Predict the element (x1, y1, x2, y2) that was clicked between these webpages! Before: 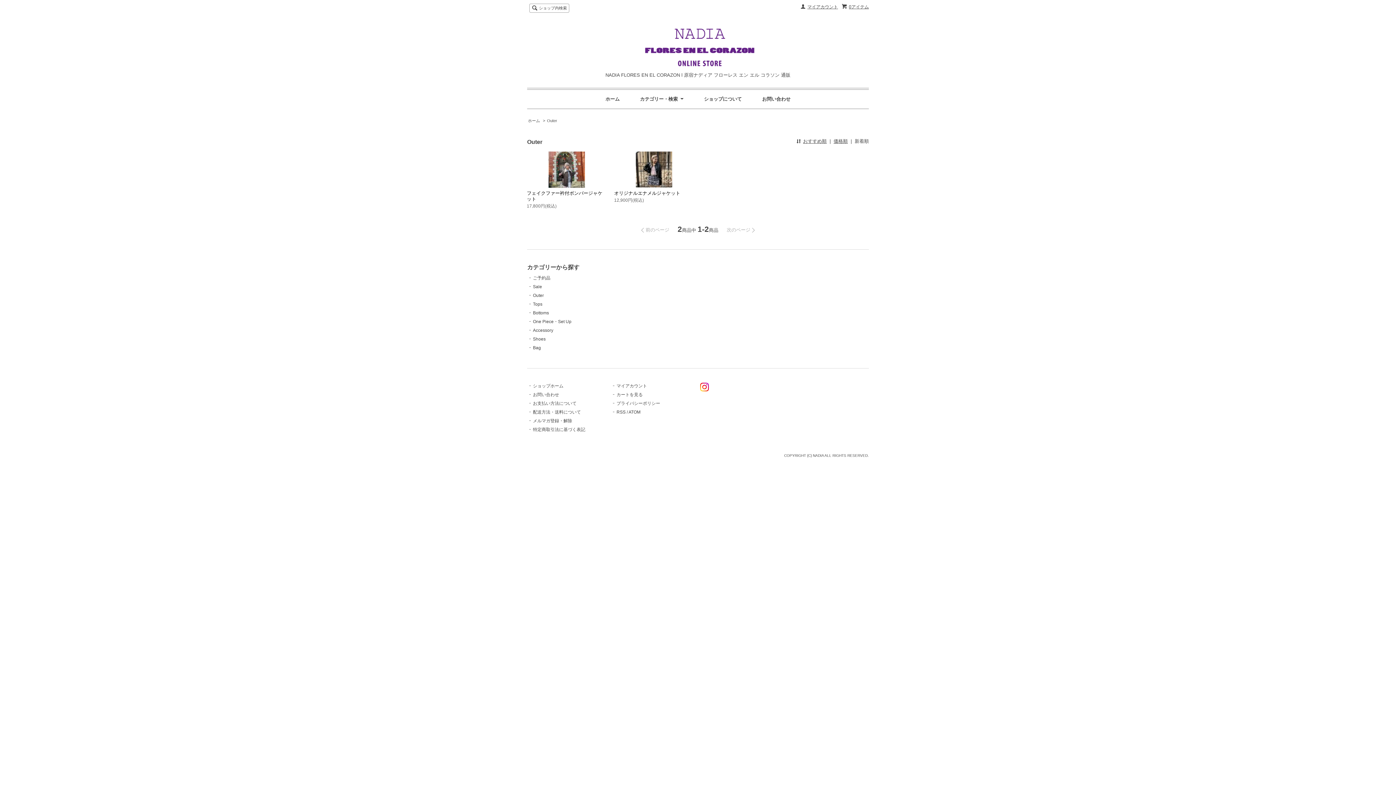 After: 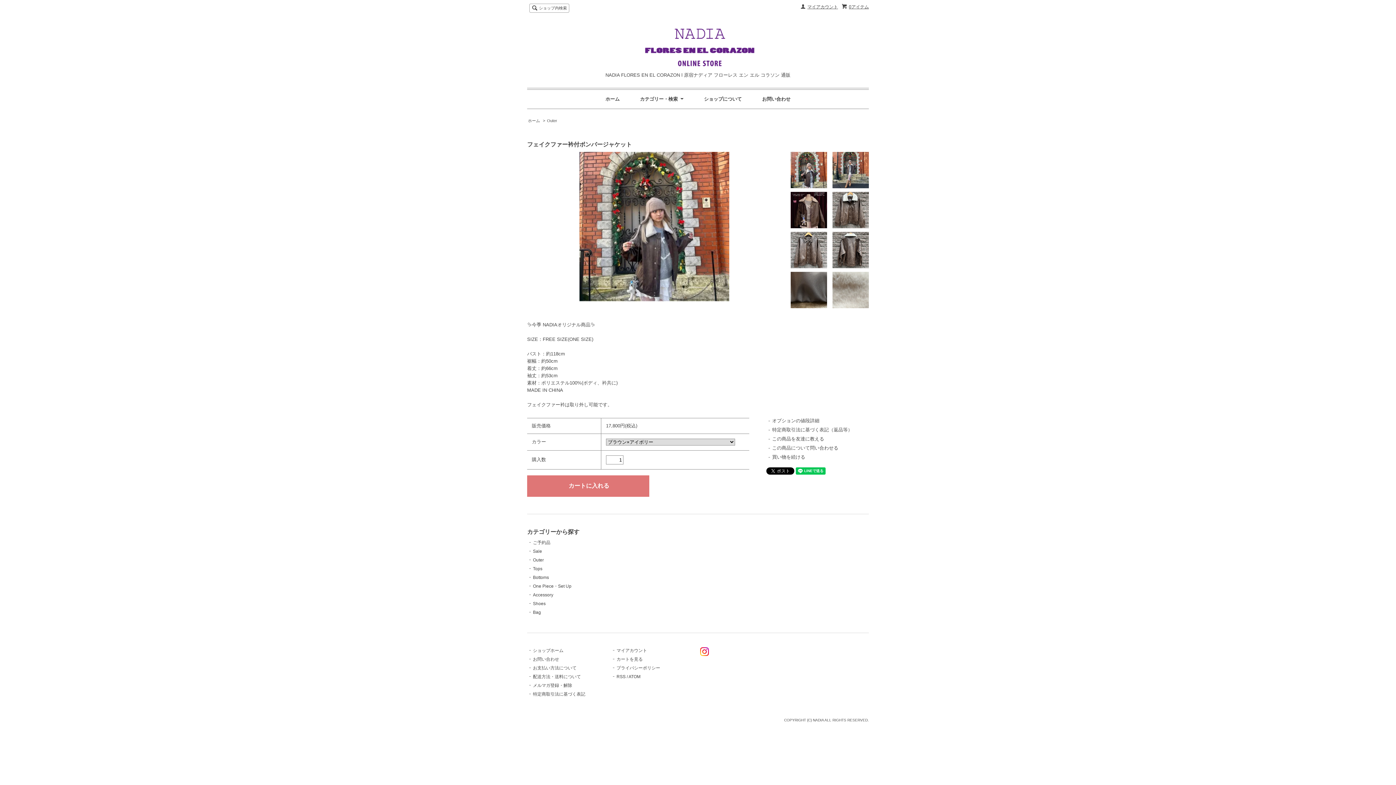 Action: bbox: (526, 151, 607, 188)